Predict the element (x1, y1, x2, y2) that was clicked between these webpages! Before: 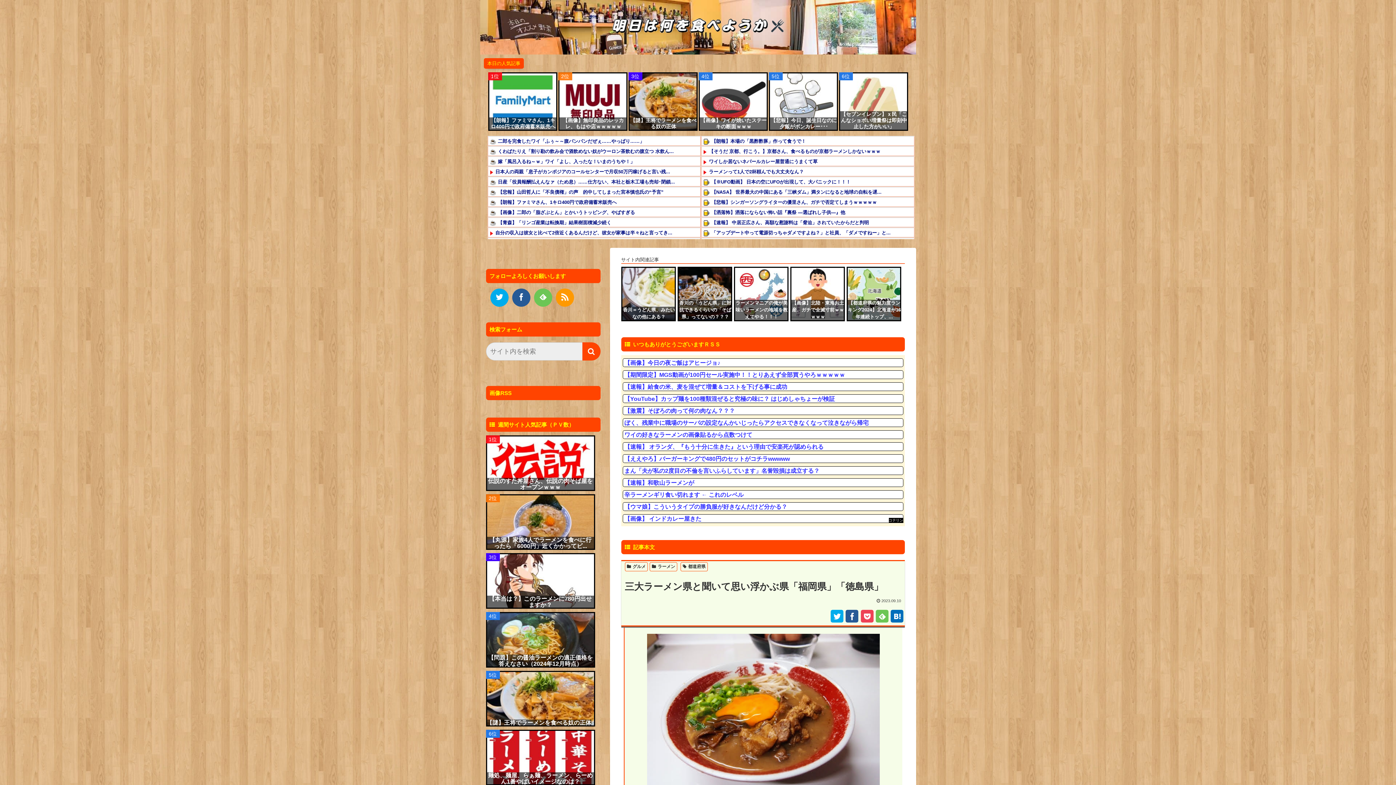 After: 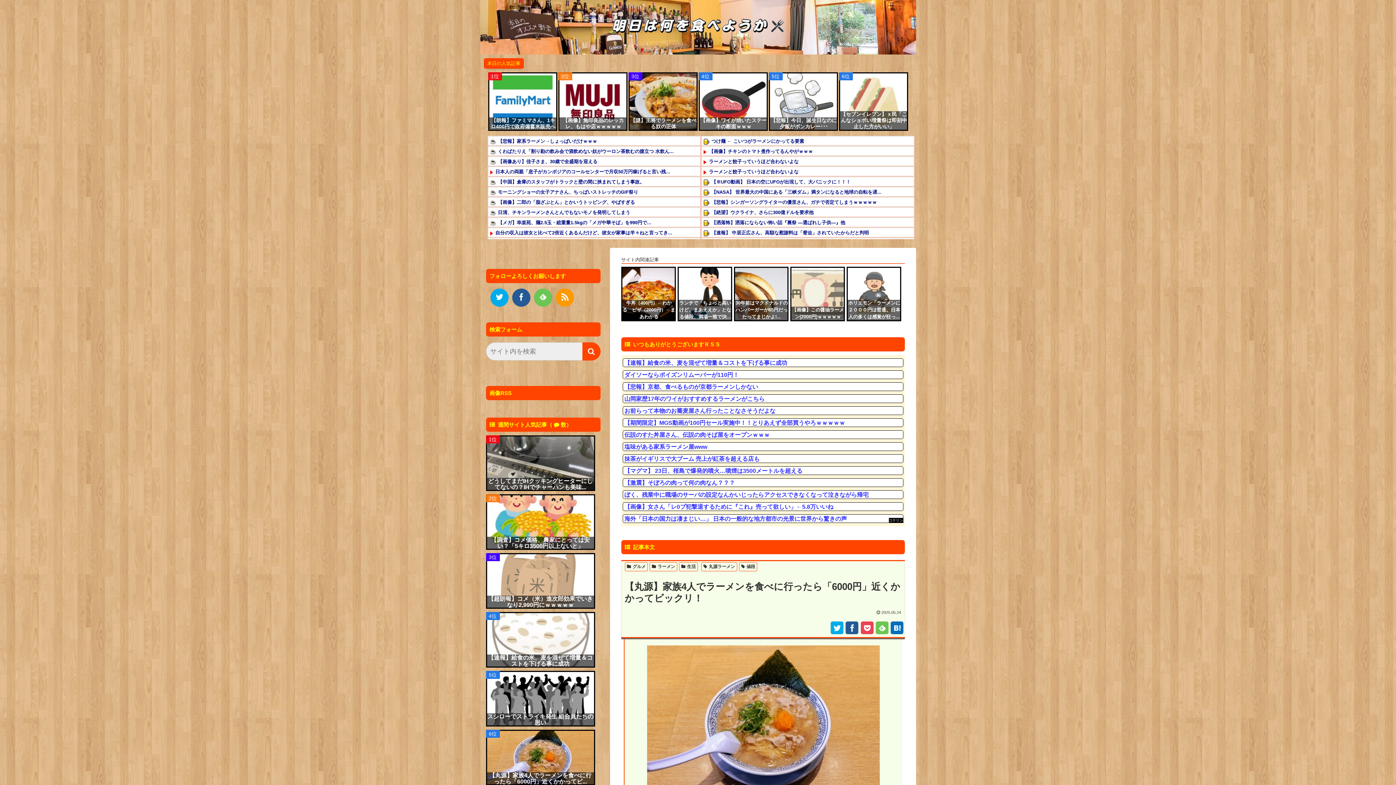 Action: label: 【丸源】家族4人でラーメンを食べに行ったら「6000円」近くかかってビ... bbox: (486, 537, 594, 549)